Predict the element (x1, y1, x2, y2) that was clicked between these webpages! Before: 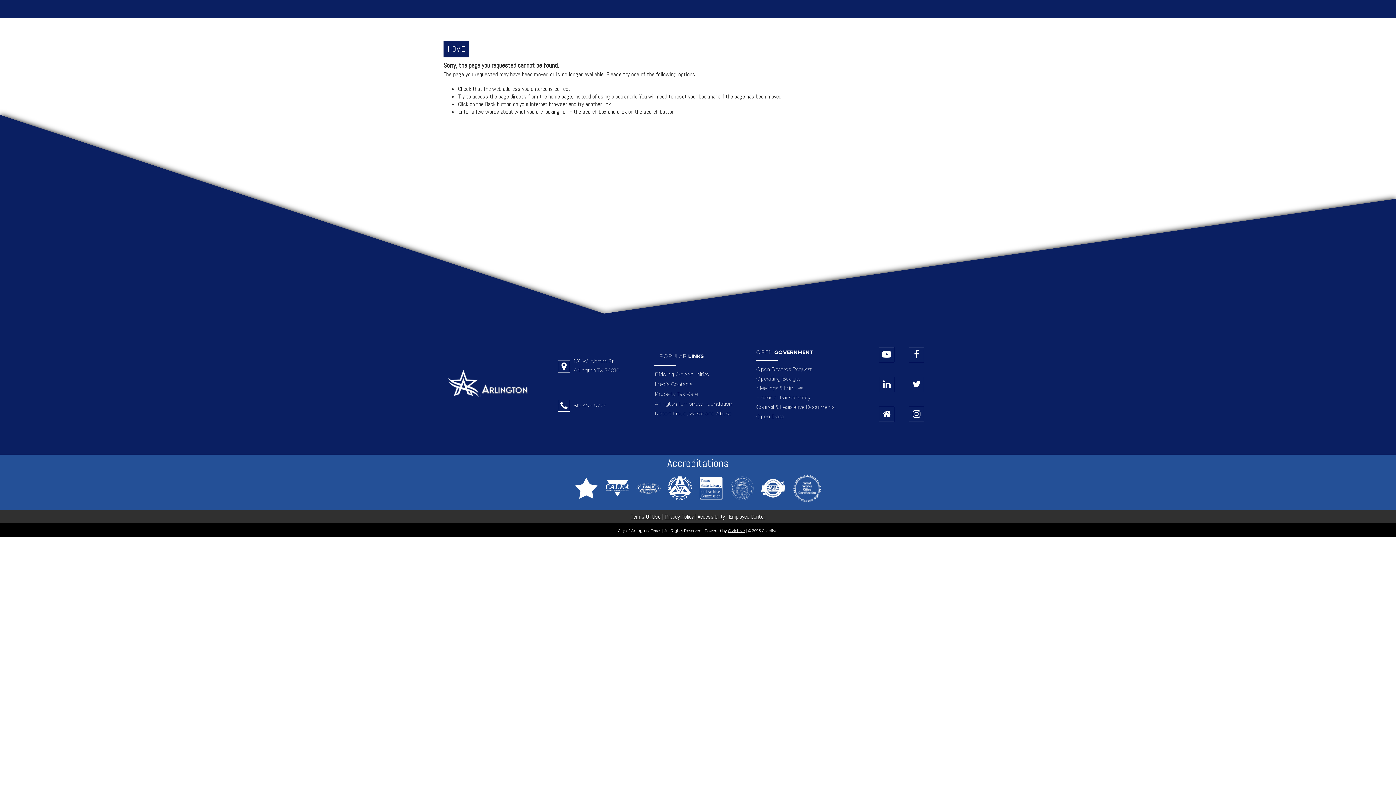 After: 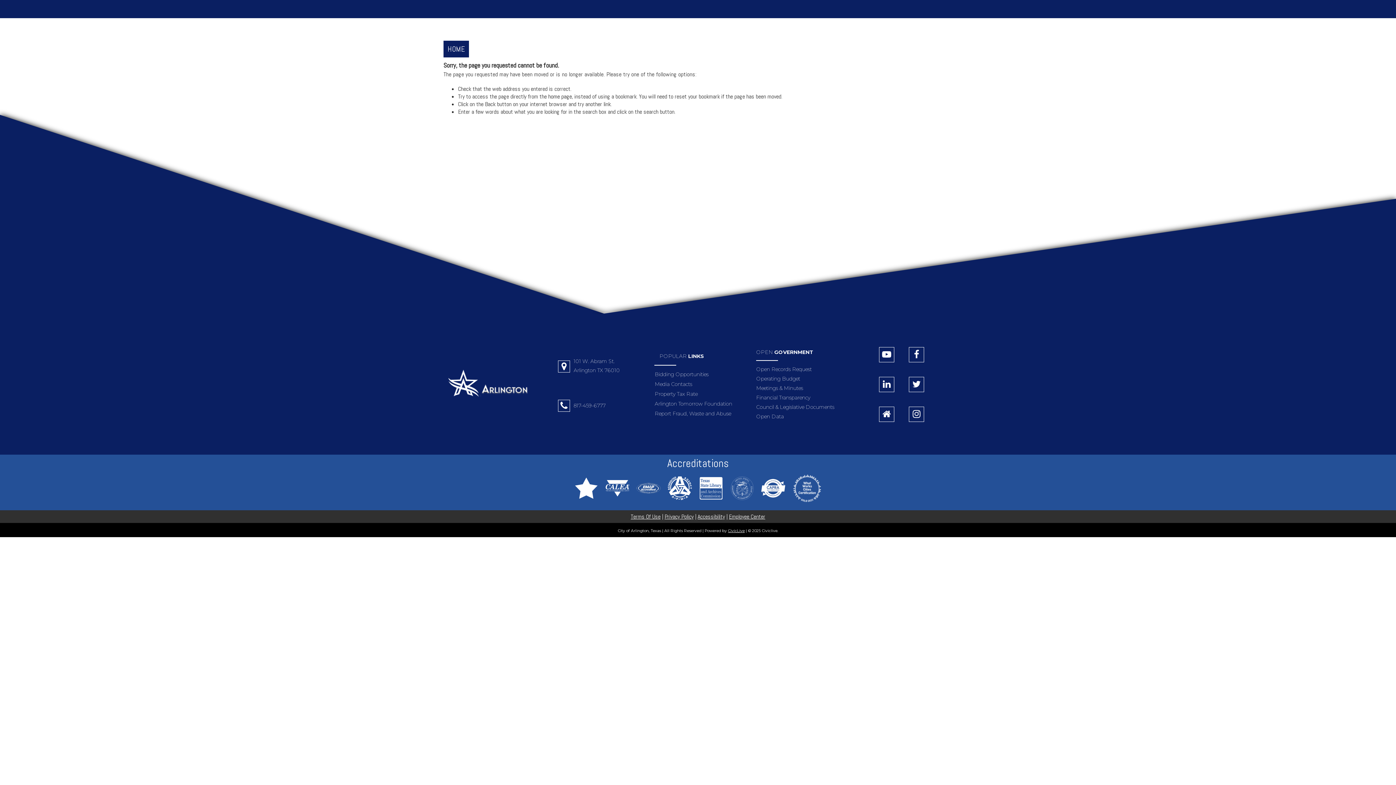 Action: bbox: (757, 479, 789, 499)